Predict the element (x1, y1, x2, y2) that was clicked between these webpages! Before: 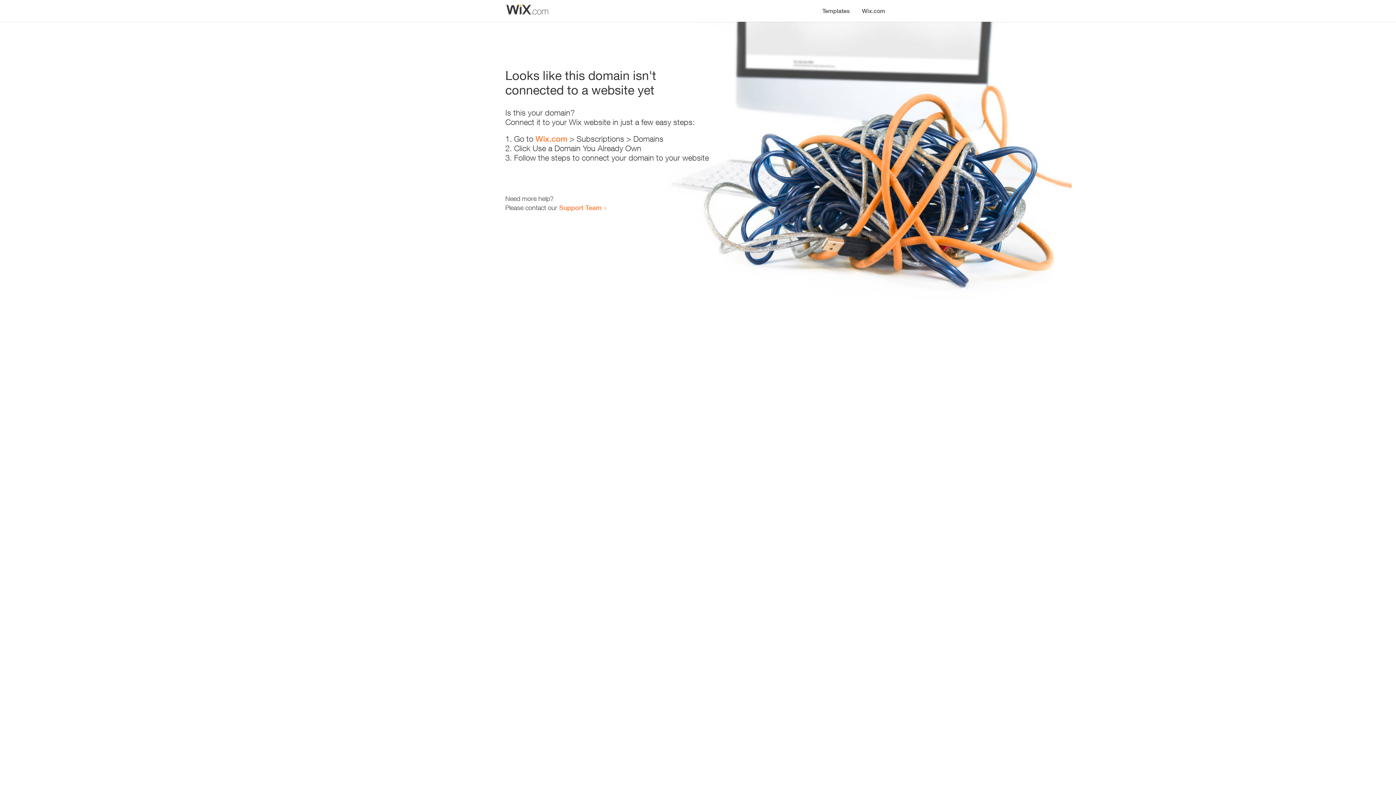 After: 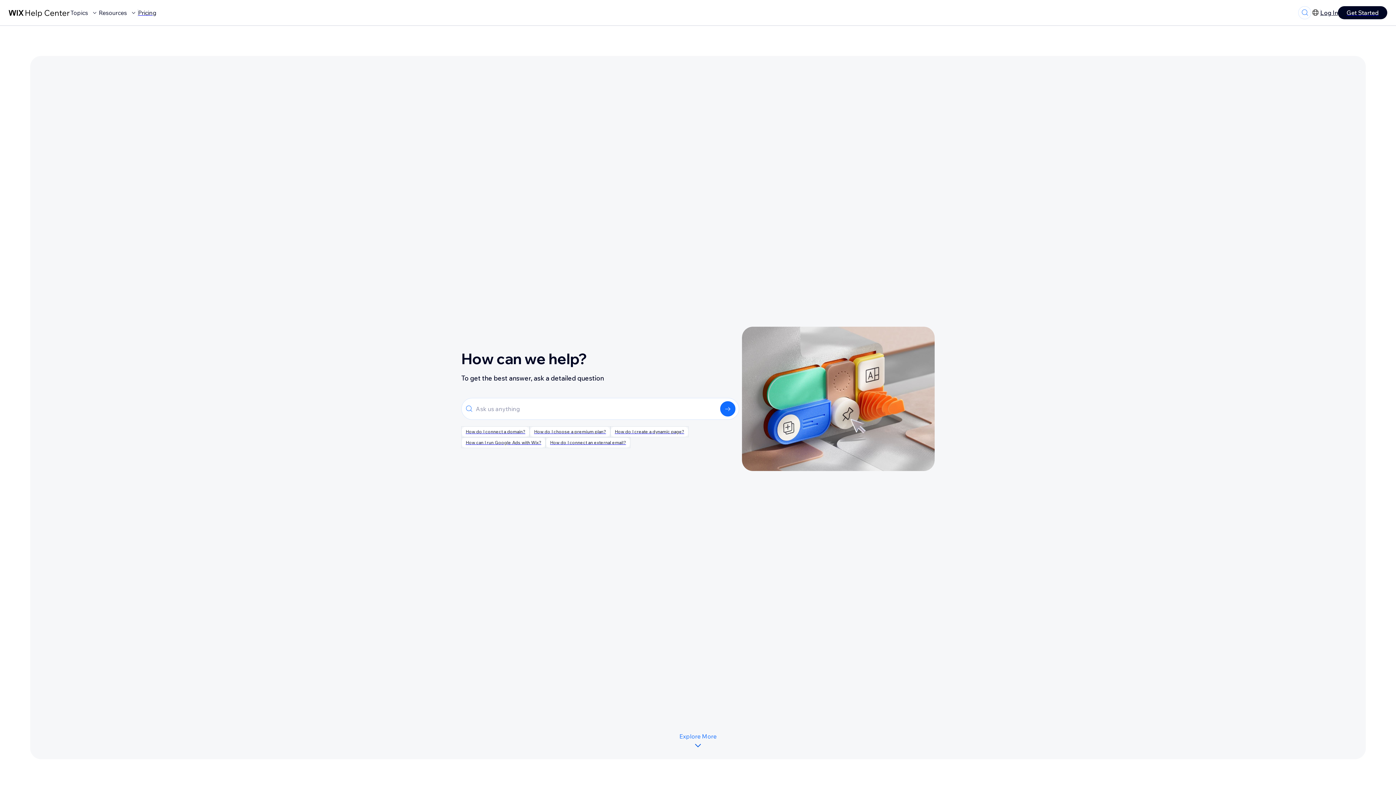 Action: label: Support Team bbox: (559, 203, 601, 211)